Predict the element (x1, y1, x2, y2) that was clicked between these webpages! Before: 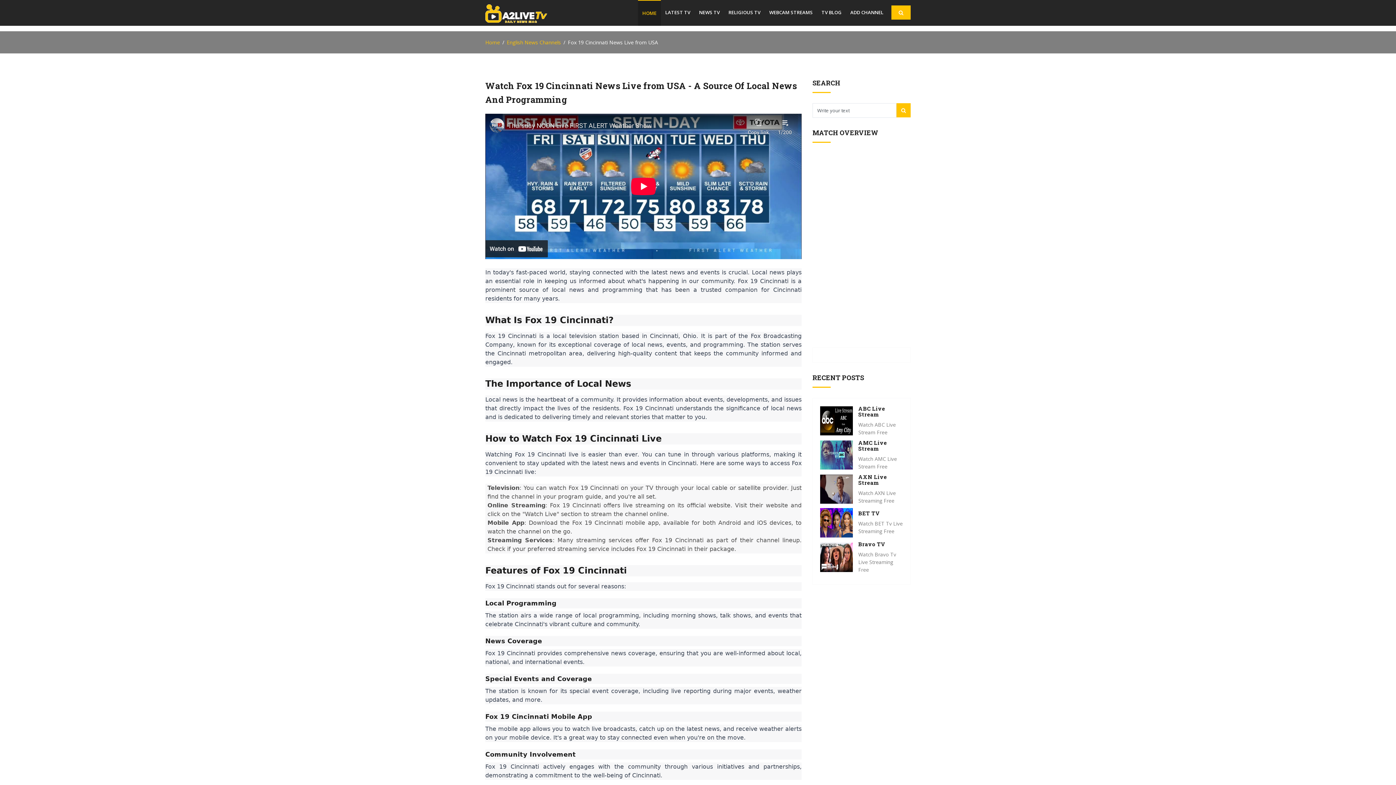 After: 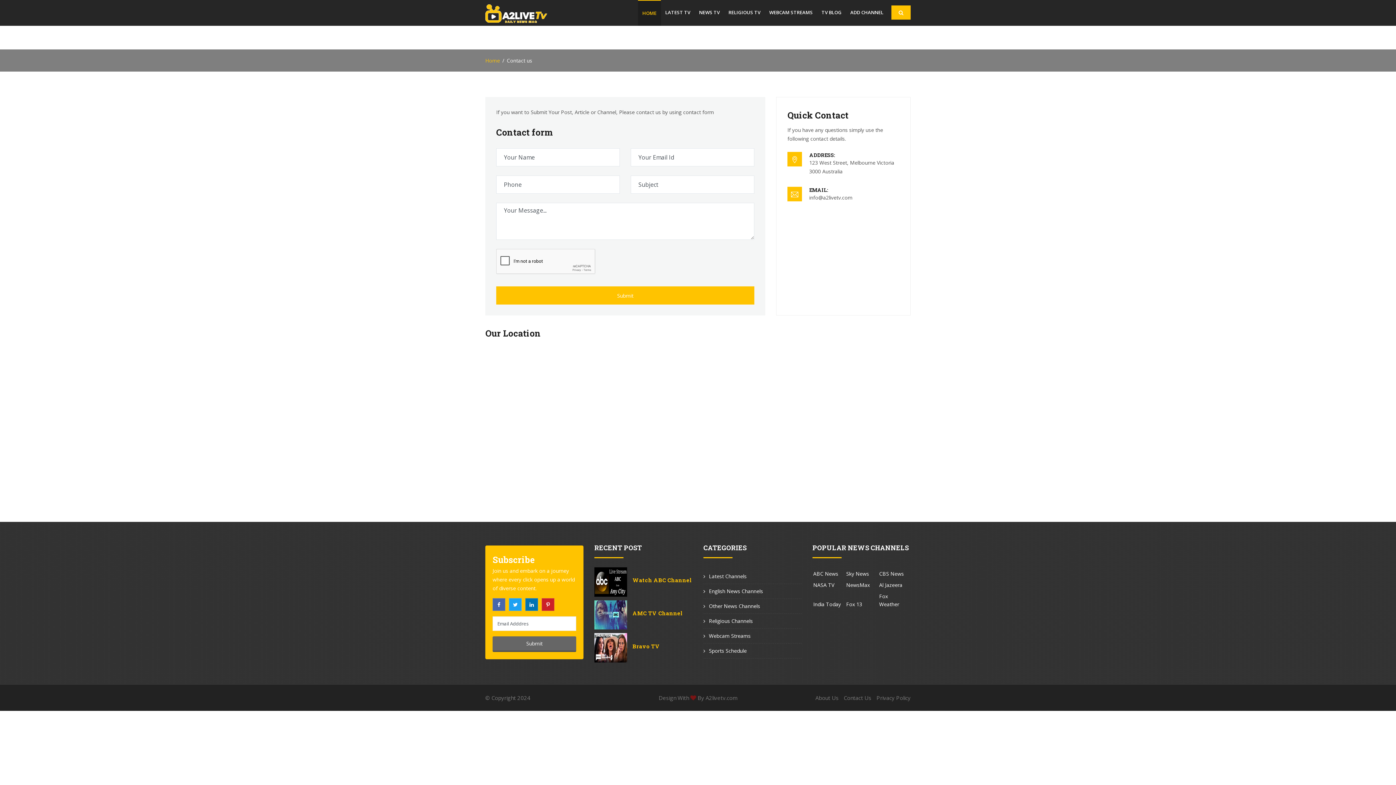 Action: label: ADD CHANNEL bbox: (846, 0, 888, 25)